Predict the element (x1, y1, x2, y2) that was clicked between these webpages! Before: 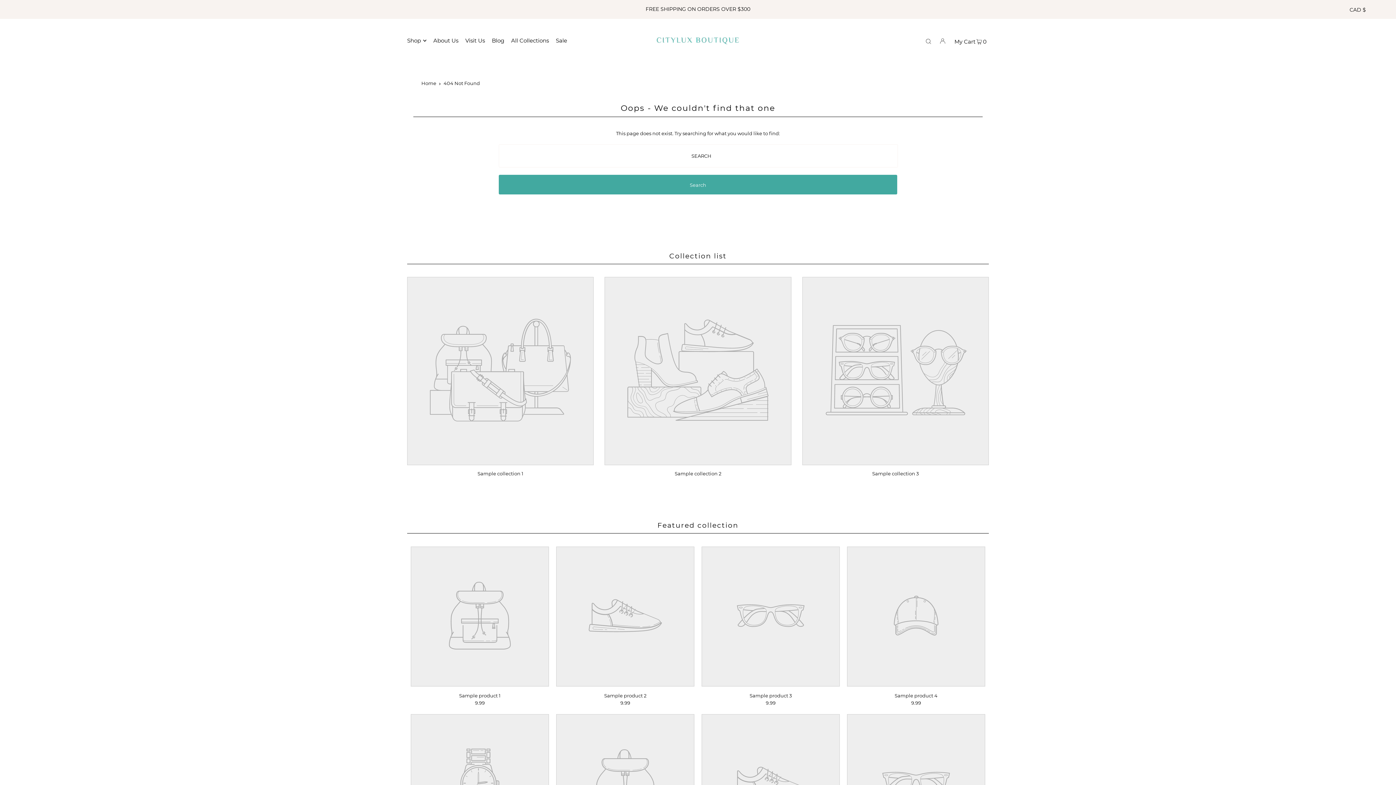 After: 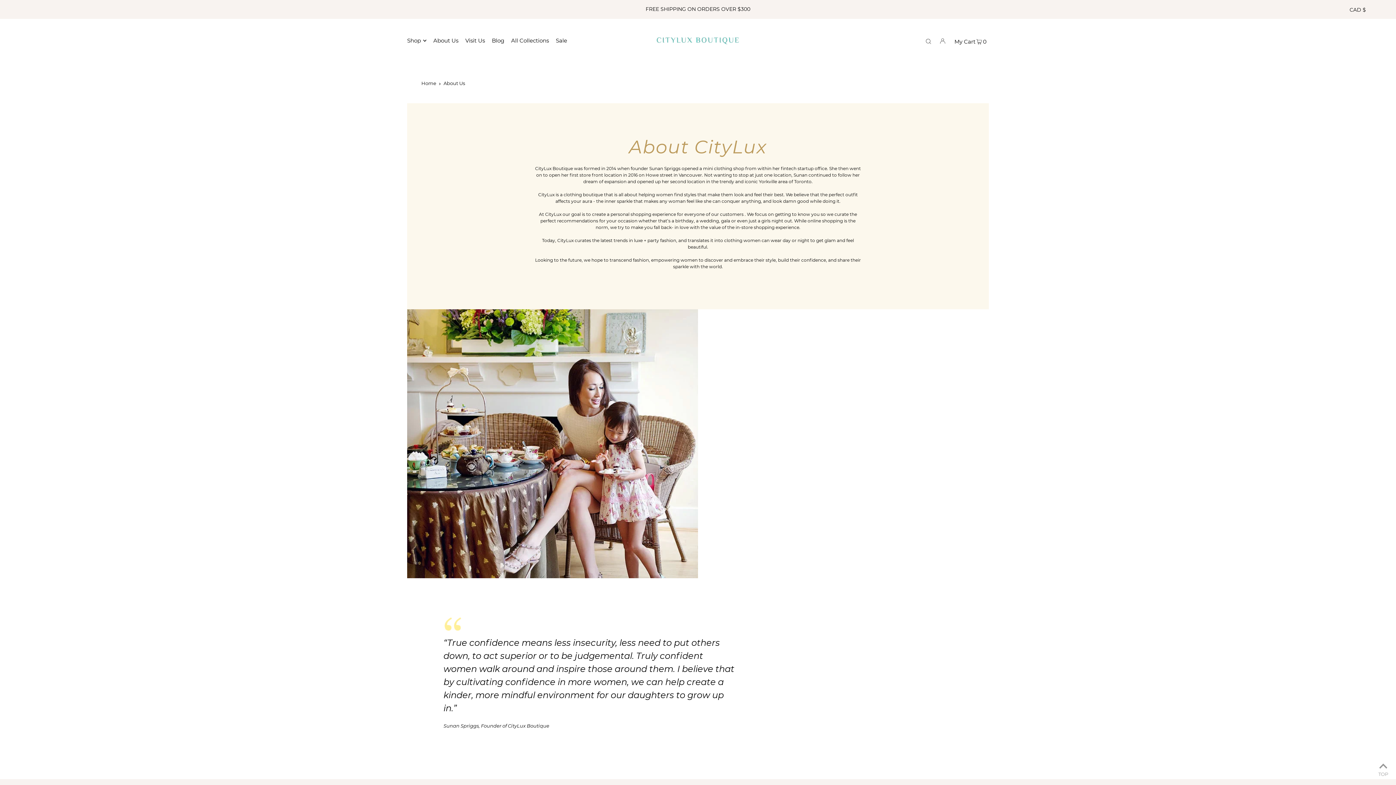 Action: bbox: (433, 31, 458, 49) label: About Us